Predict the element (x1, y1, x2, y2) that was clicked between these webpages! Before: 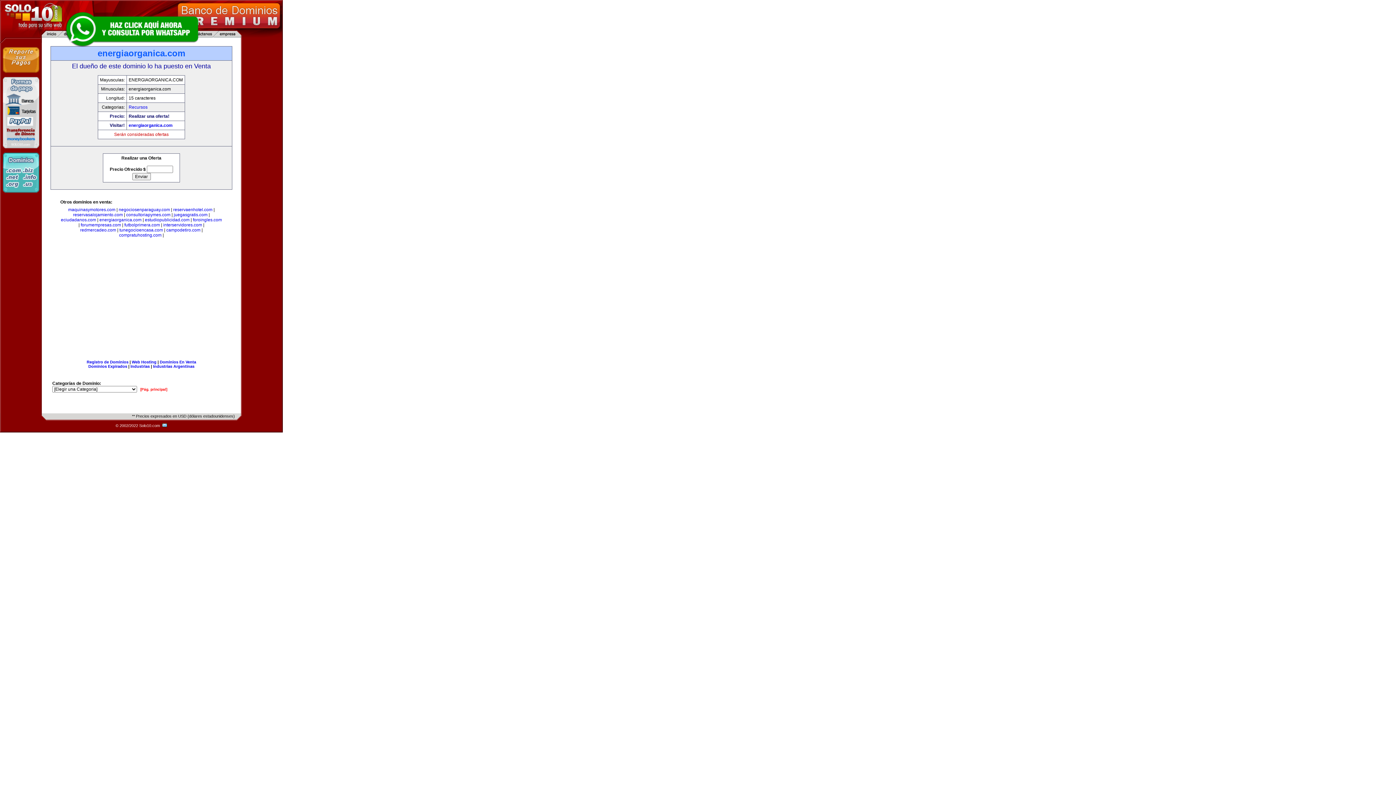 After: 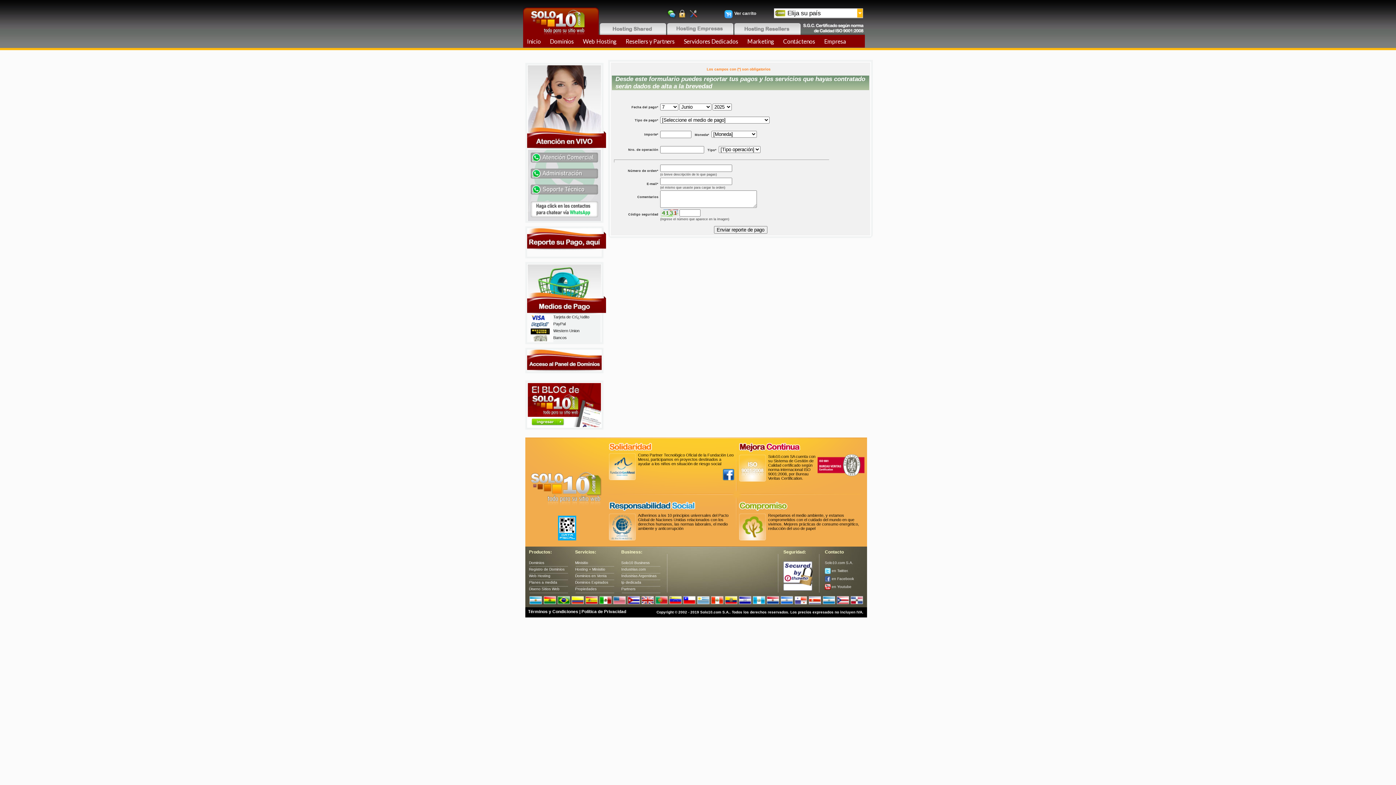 Action: bbox: (2, 73, 39, 78)